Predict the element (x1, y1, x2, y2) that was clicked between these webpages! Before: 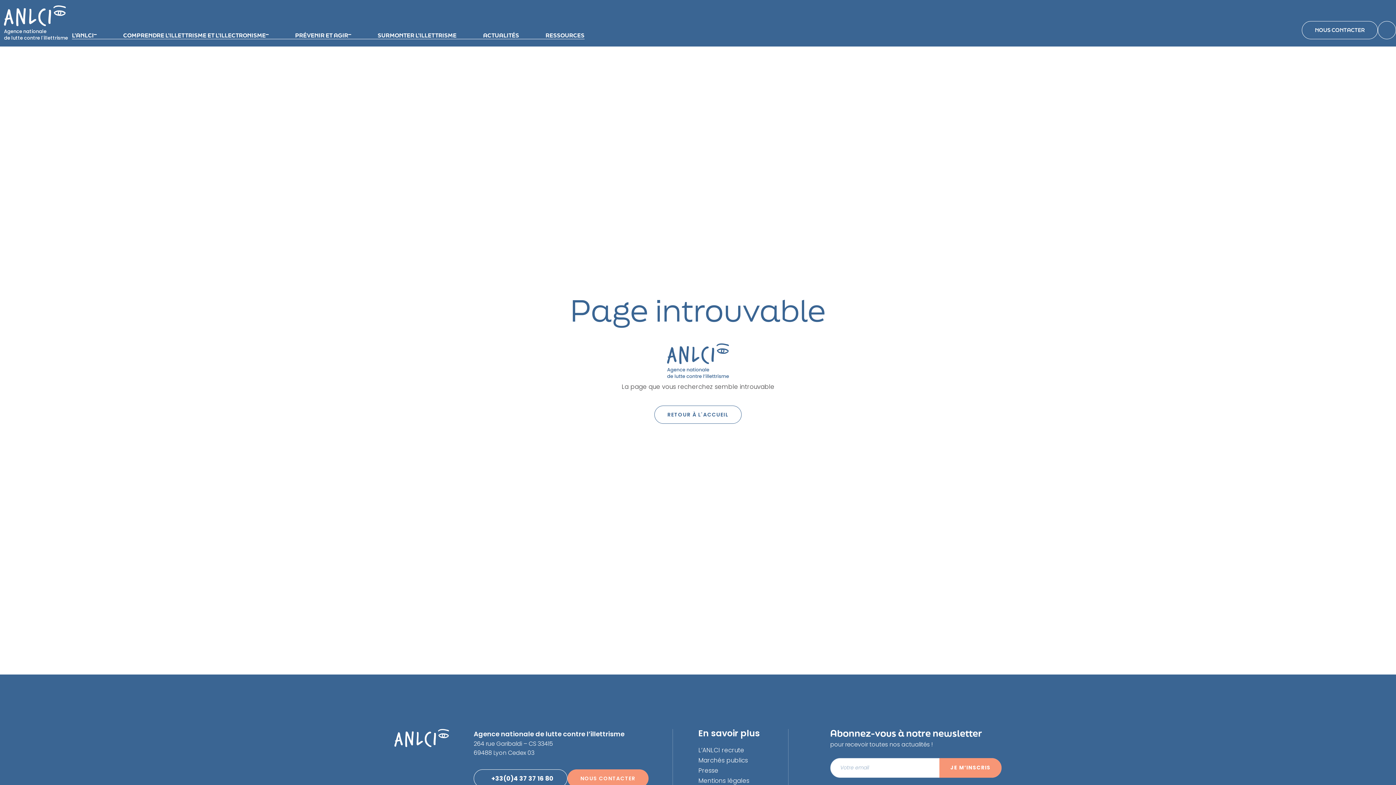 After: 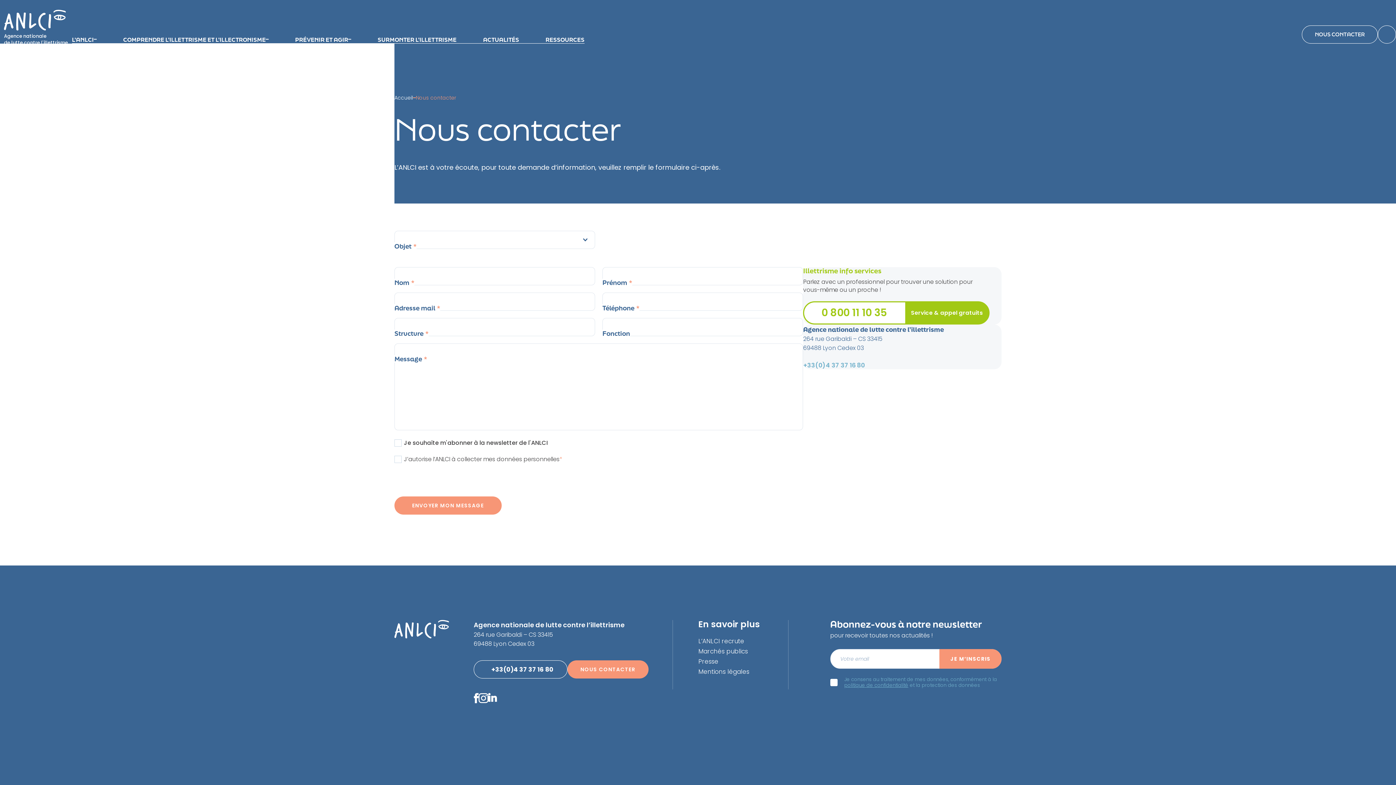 Action: label: NOUS CONTACTER bbox: (1302, 21, 1378, 39)